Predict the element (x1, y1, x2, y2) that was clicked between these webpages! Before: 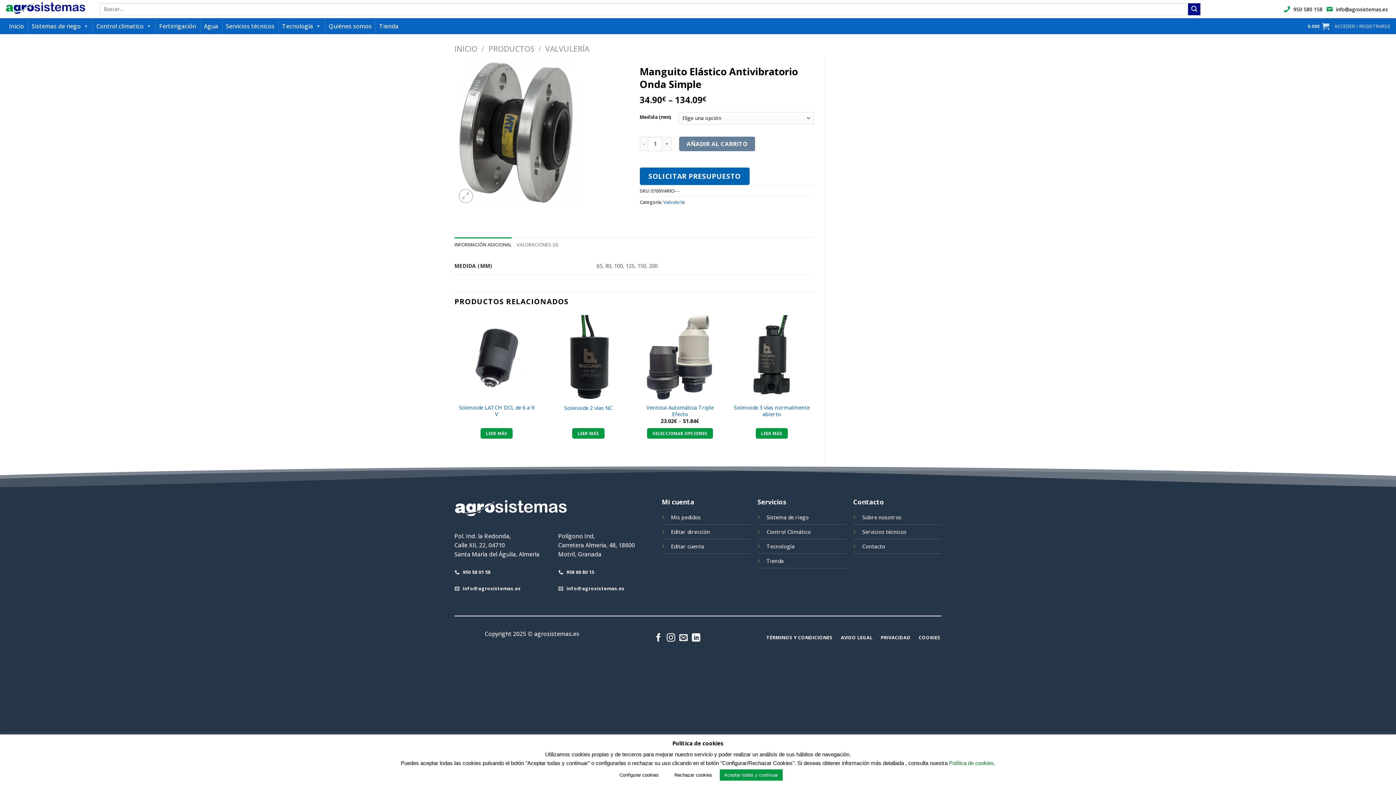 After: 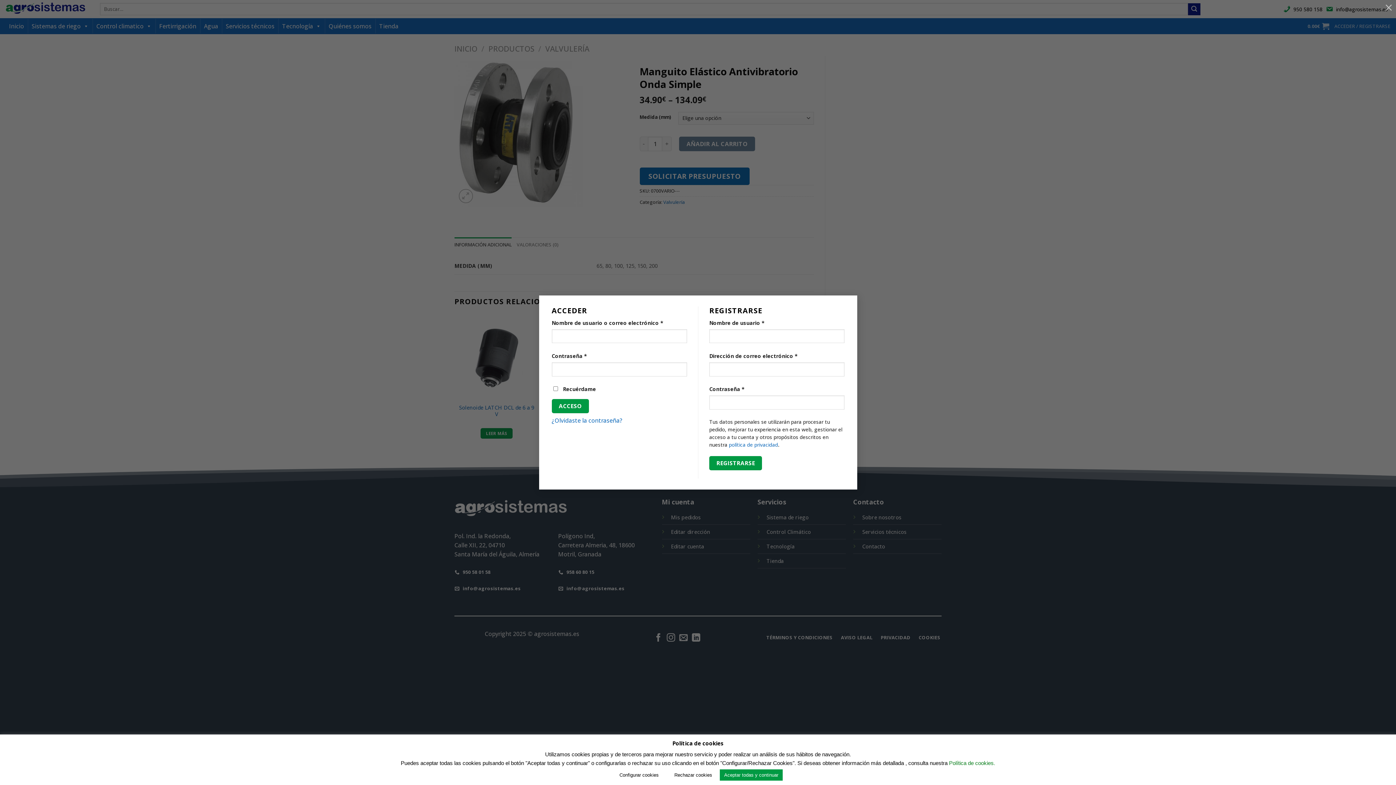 Action: label: ACCEDER / REGISTRARSE bbox: (1334, 18, 1390, 33)